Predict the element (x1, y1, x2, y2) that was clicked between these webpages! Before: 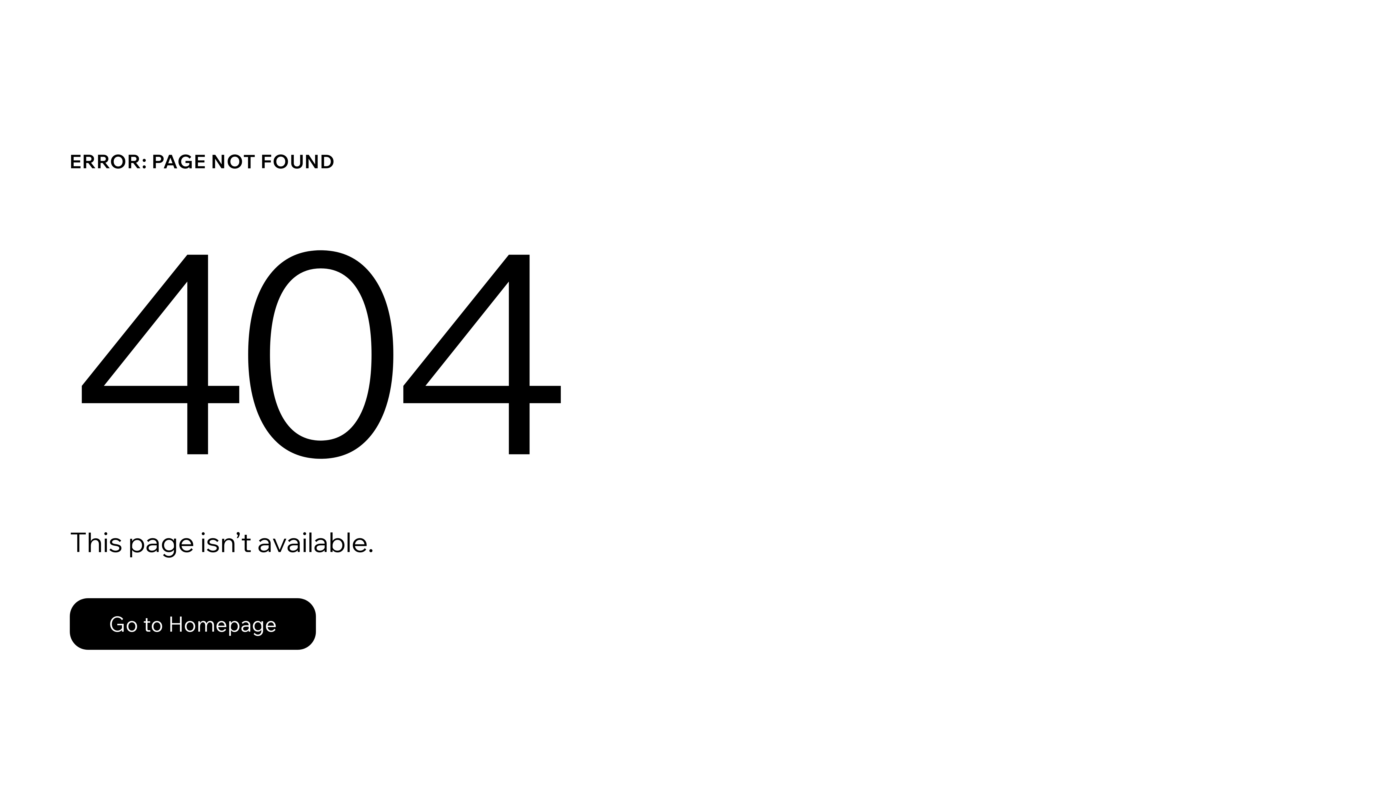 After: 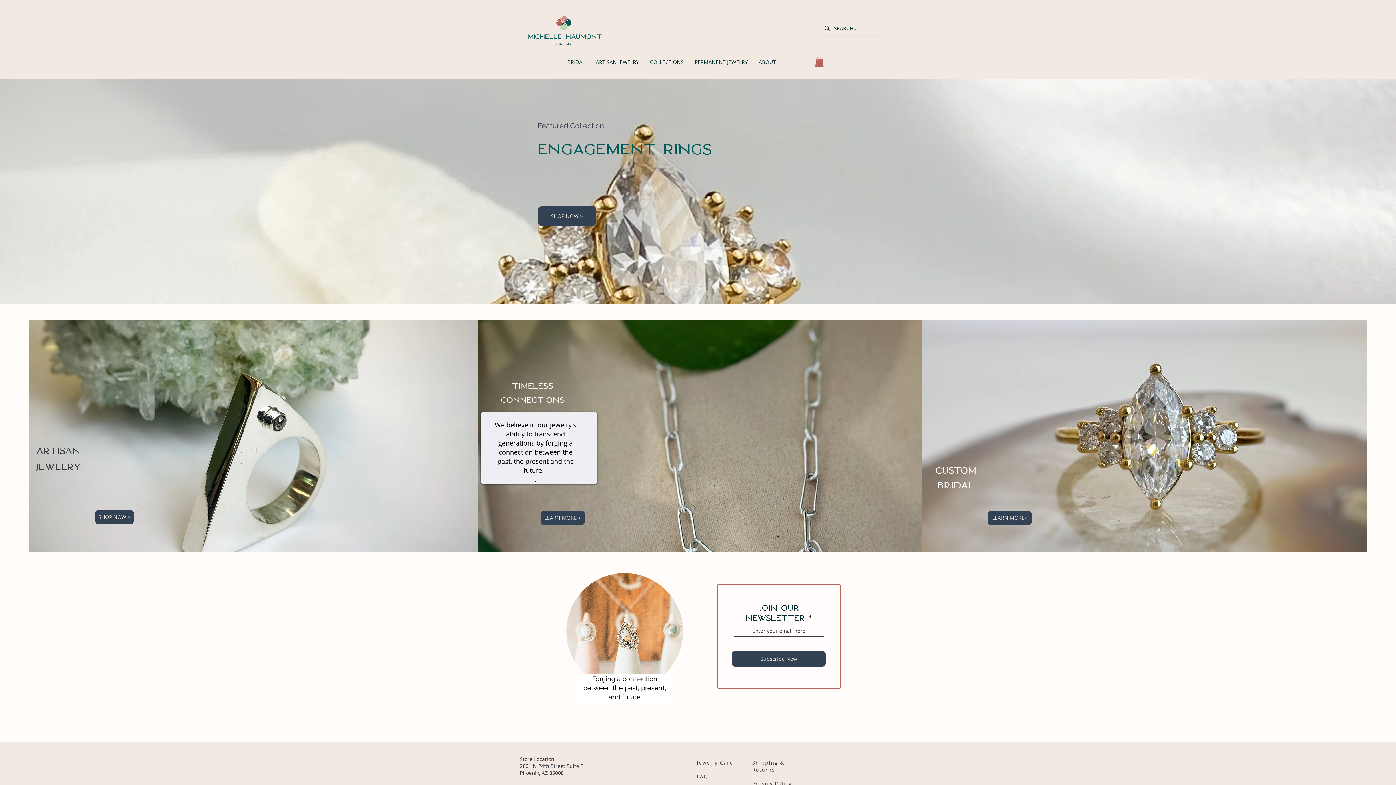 Action: label: Go to Homepage bbox: (69, 582, 768, 659)